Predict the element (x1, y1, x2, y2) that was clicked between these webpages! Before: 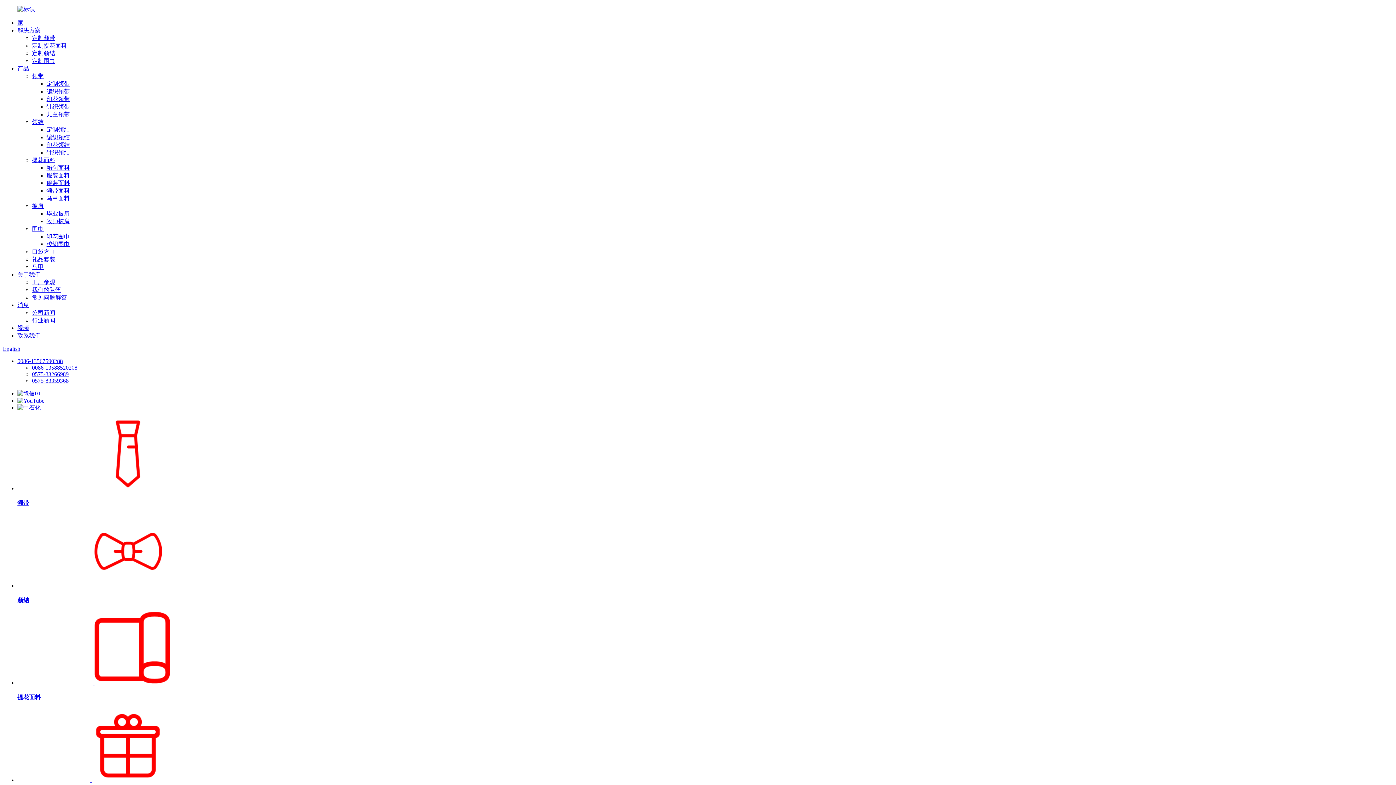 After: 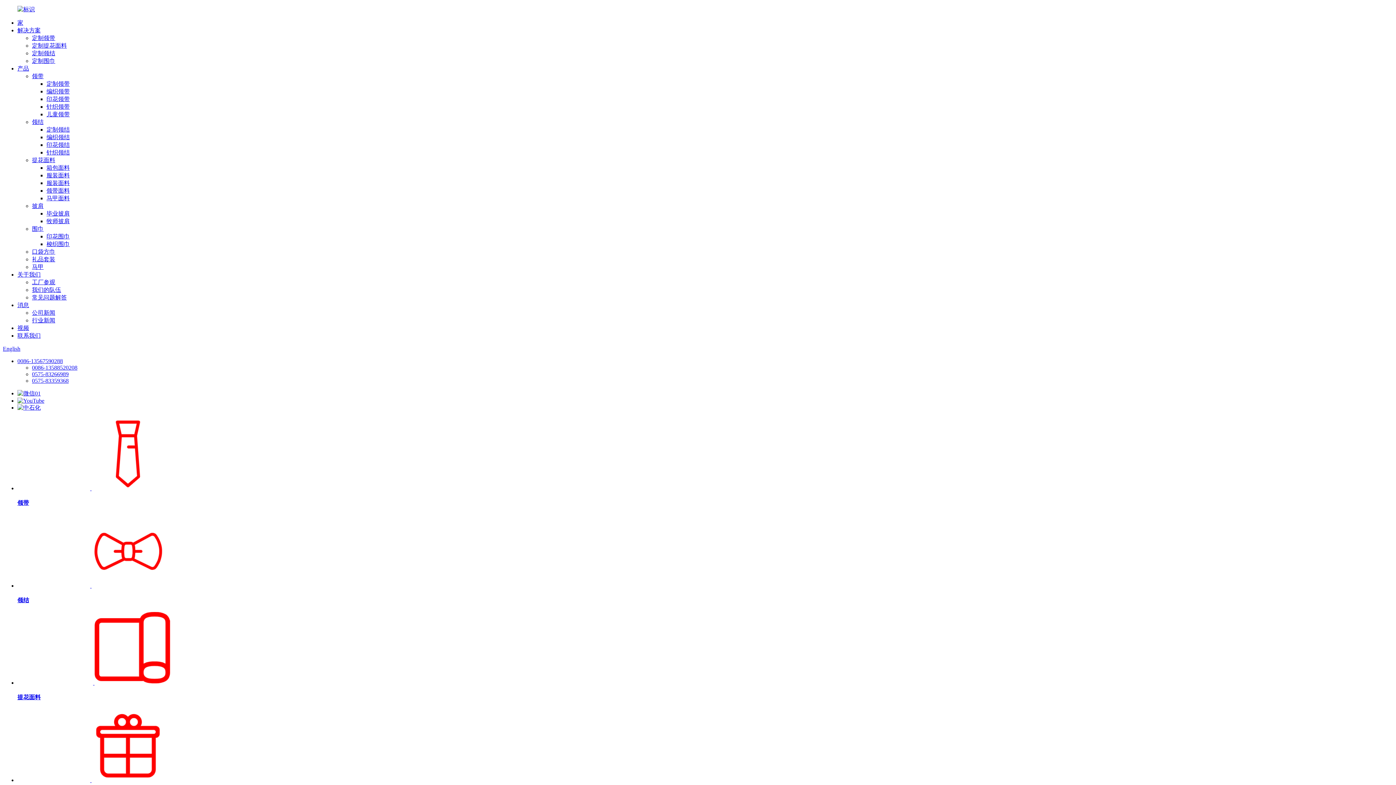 Action: label:   bbox: (17, 680, 170, 686)